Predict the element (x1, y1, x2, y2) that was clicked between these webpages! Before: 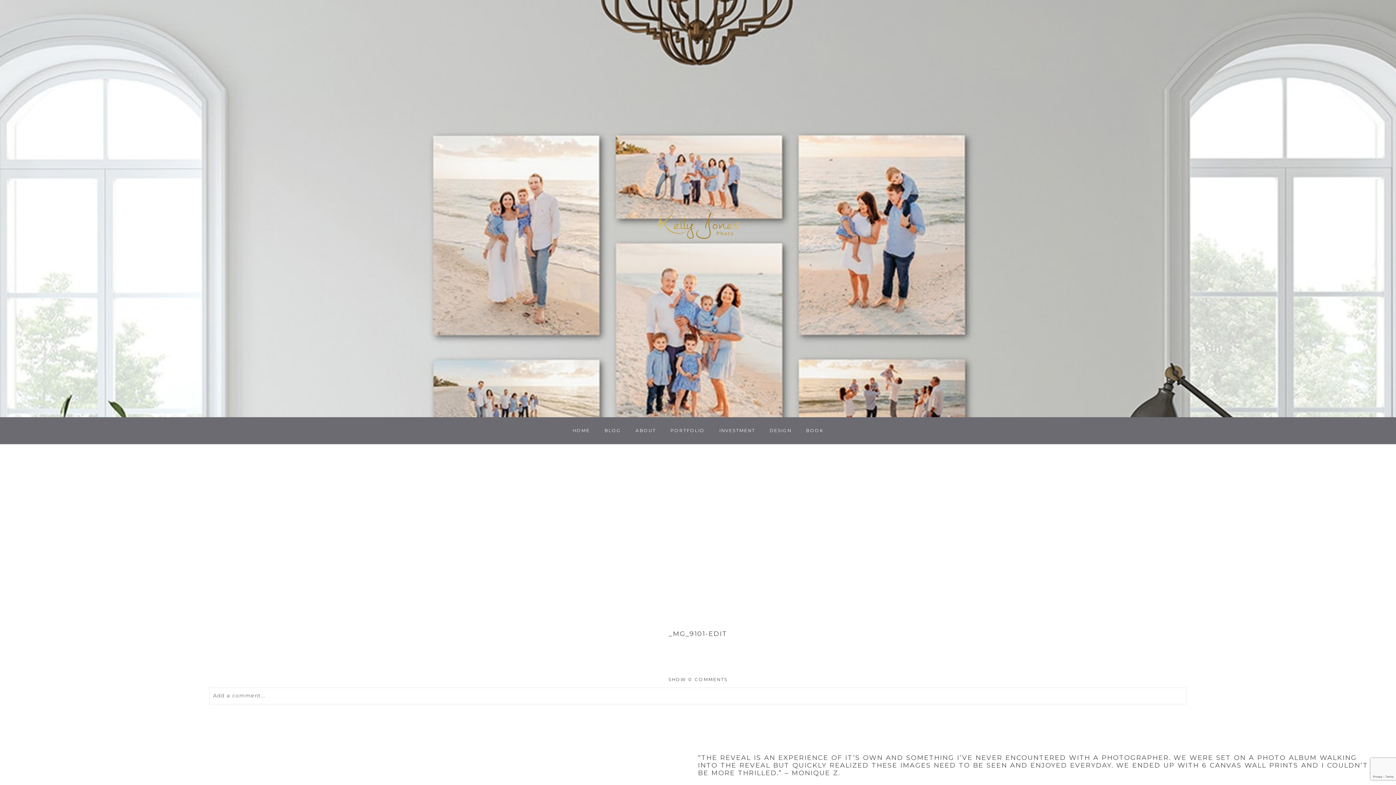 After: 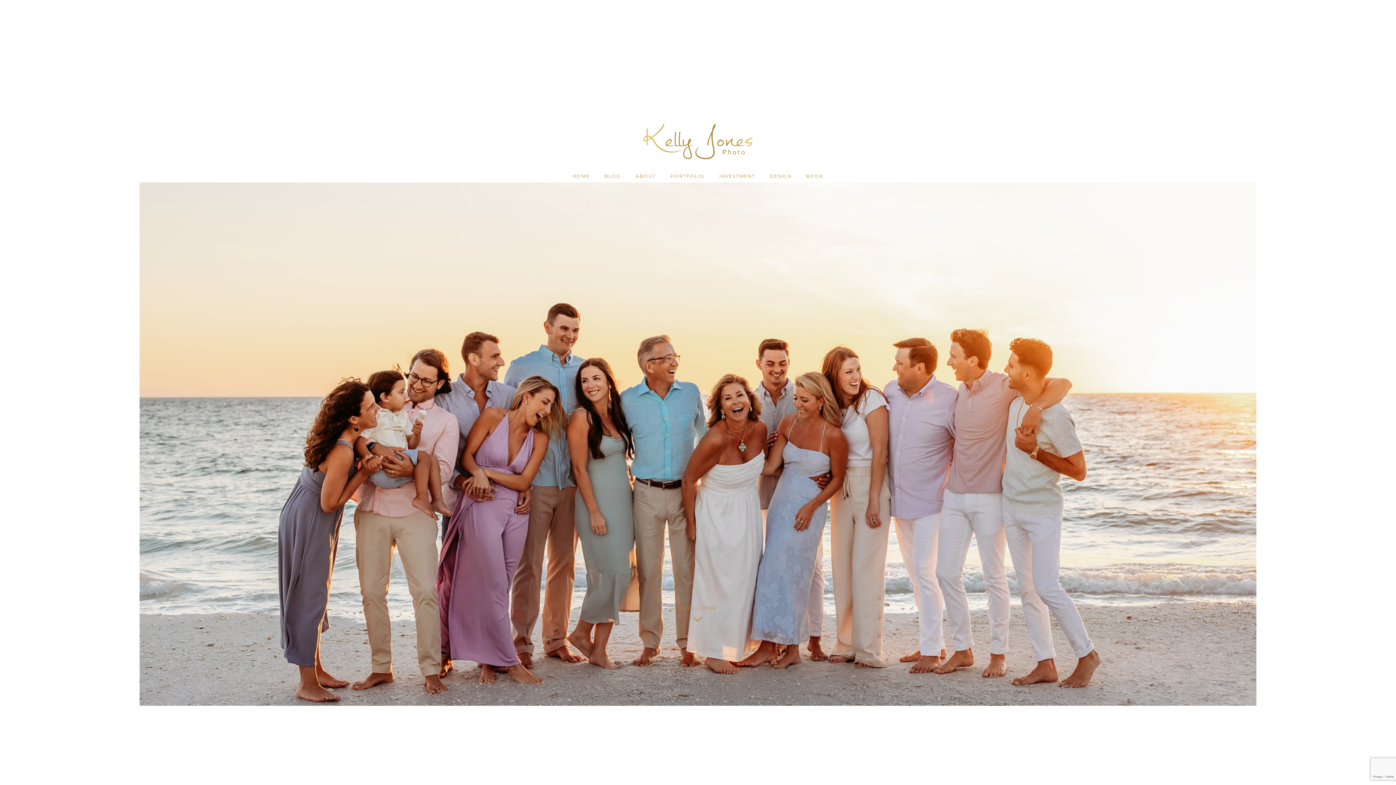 Action: bbox: (572, 427, 590, 433) label: HOME